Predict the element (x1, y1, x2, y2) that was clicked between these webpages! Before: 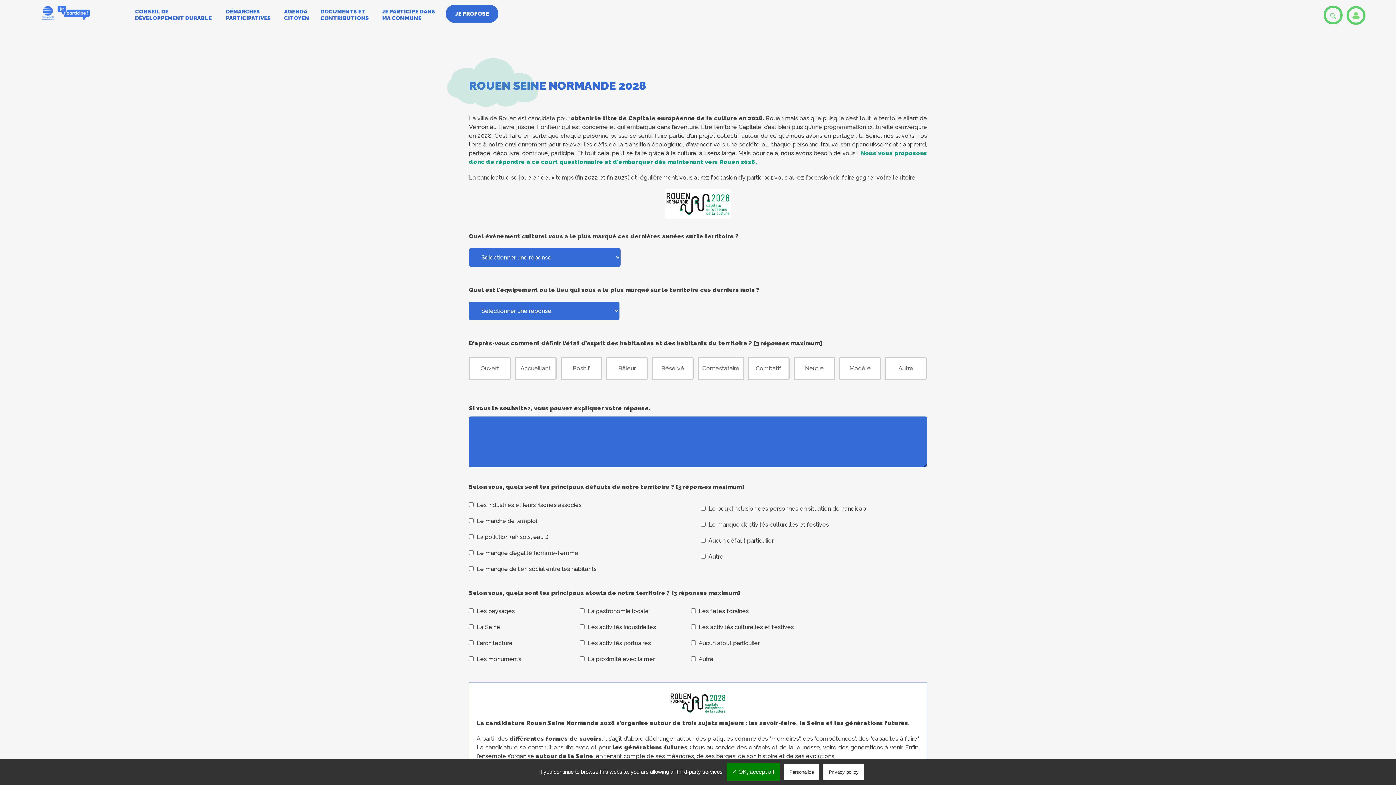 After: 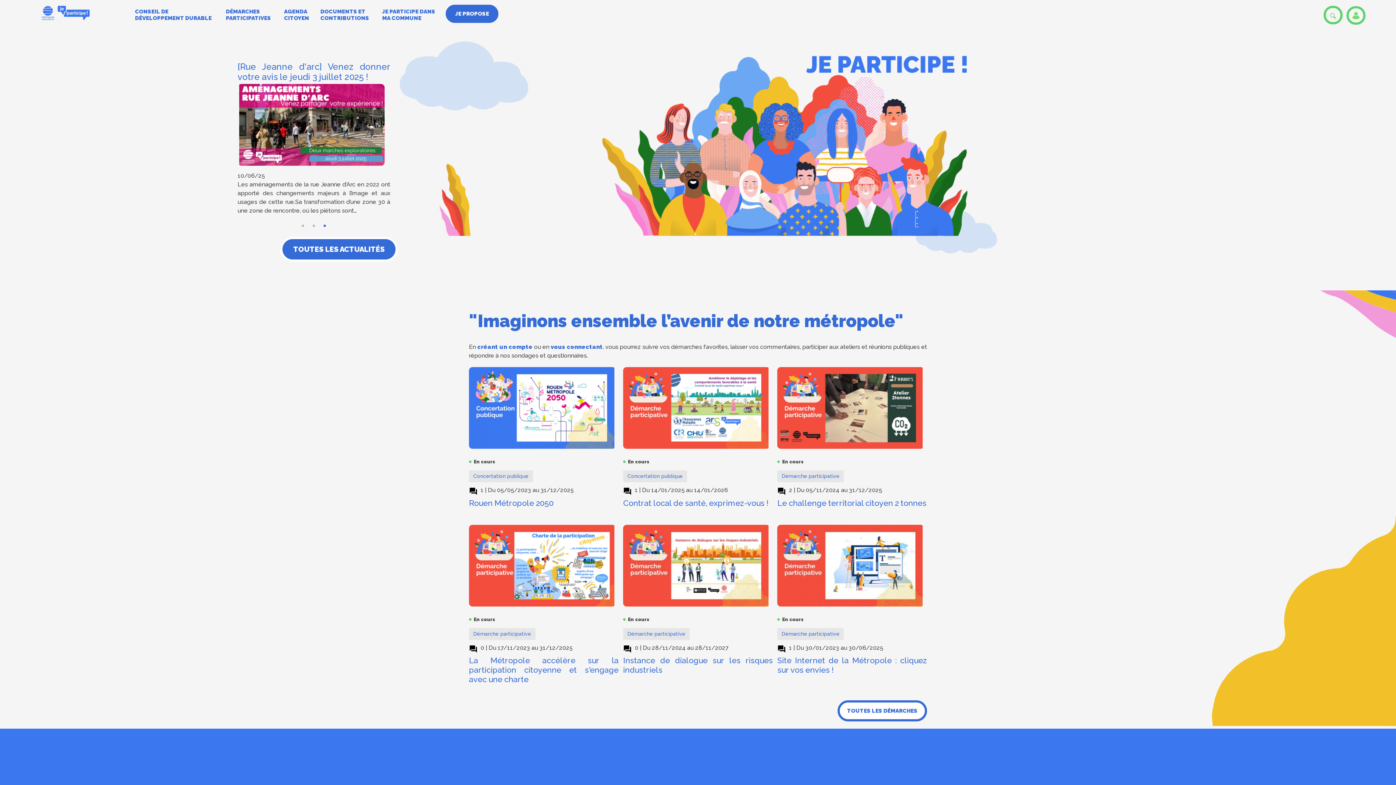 Action: bbox: (41, 5, 89, 21)